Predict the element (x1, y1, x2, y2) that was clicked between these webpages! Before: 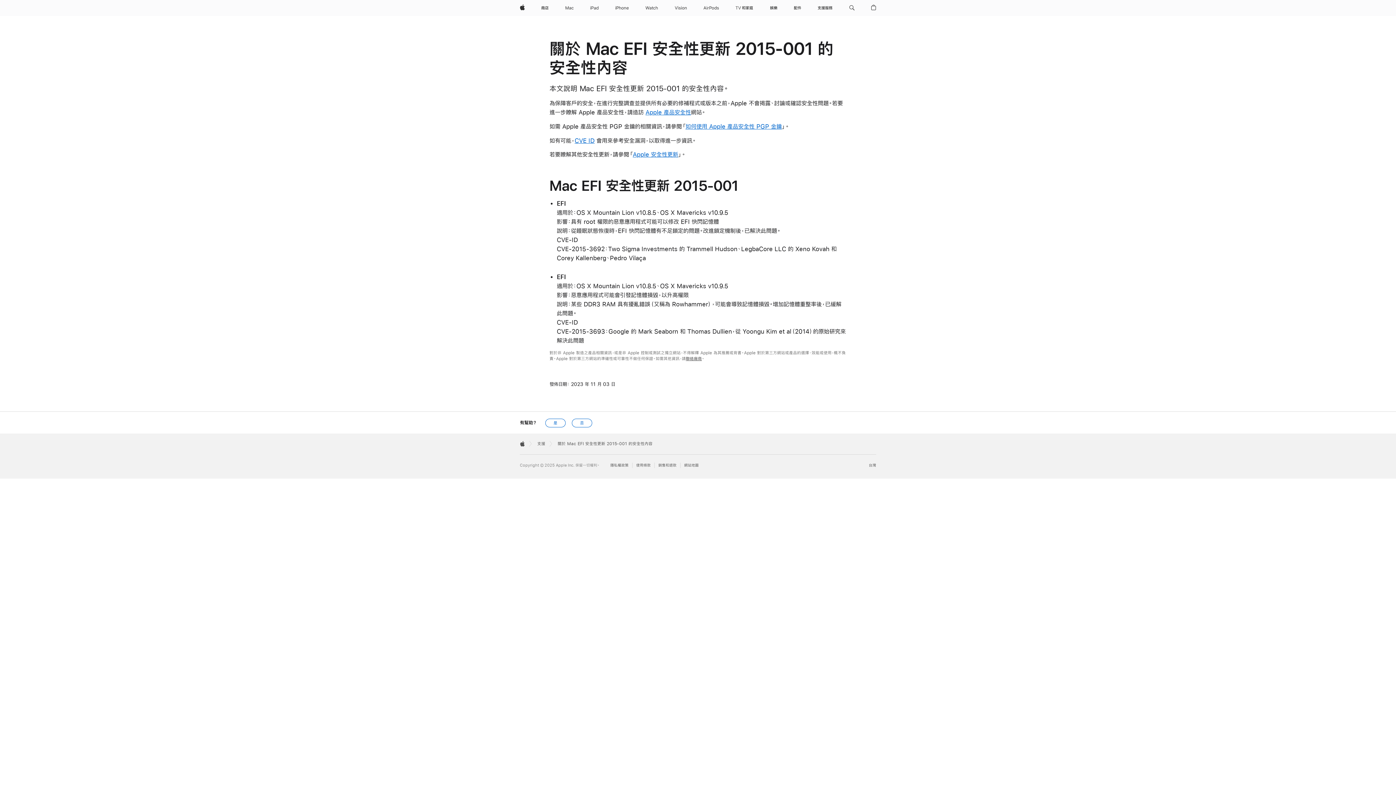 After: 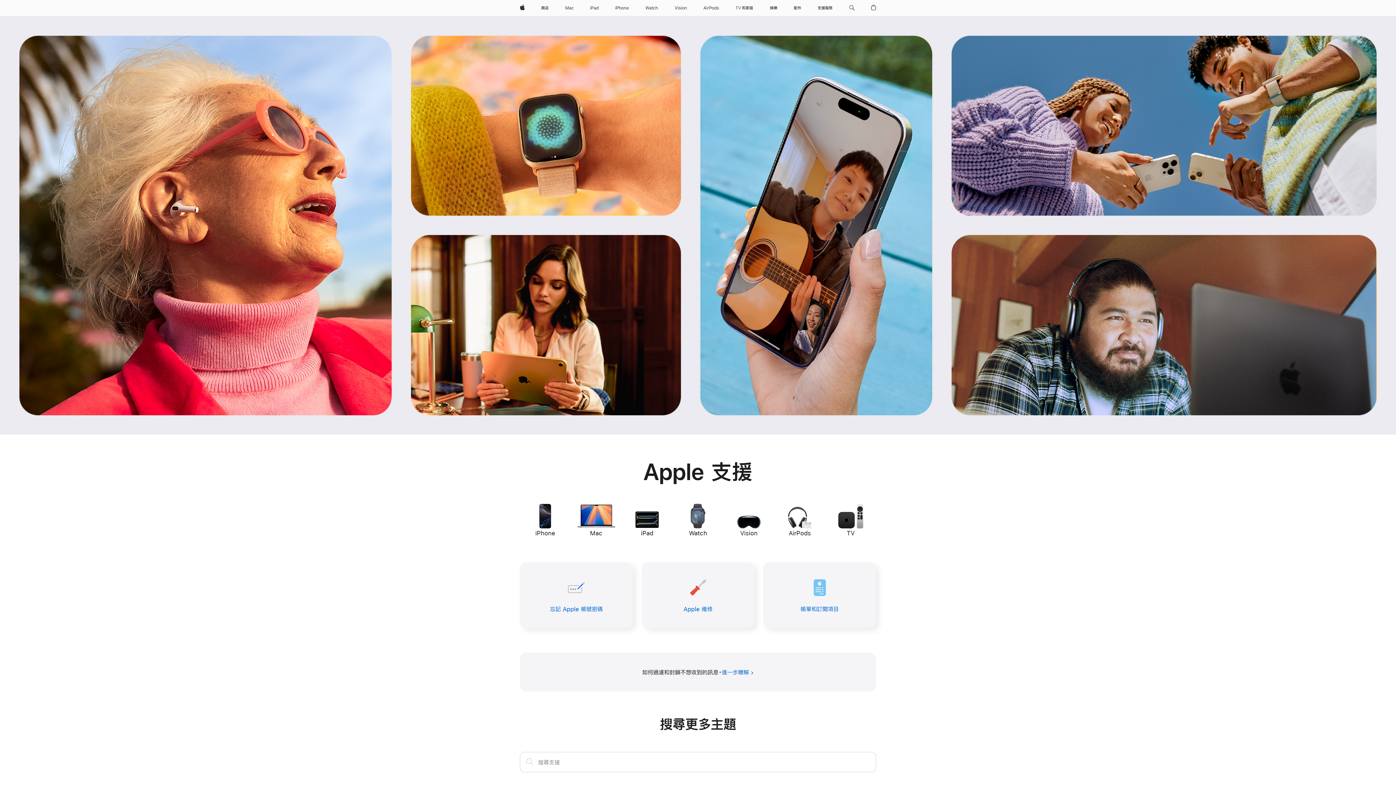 Action: label: 支援服務 bbox: (815, 0, 835, 16)